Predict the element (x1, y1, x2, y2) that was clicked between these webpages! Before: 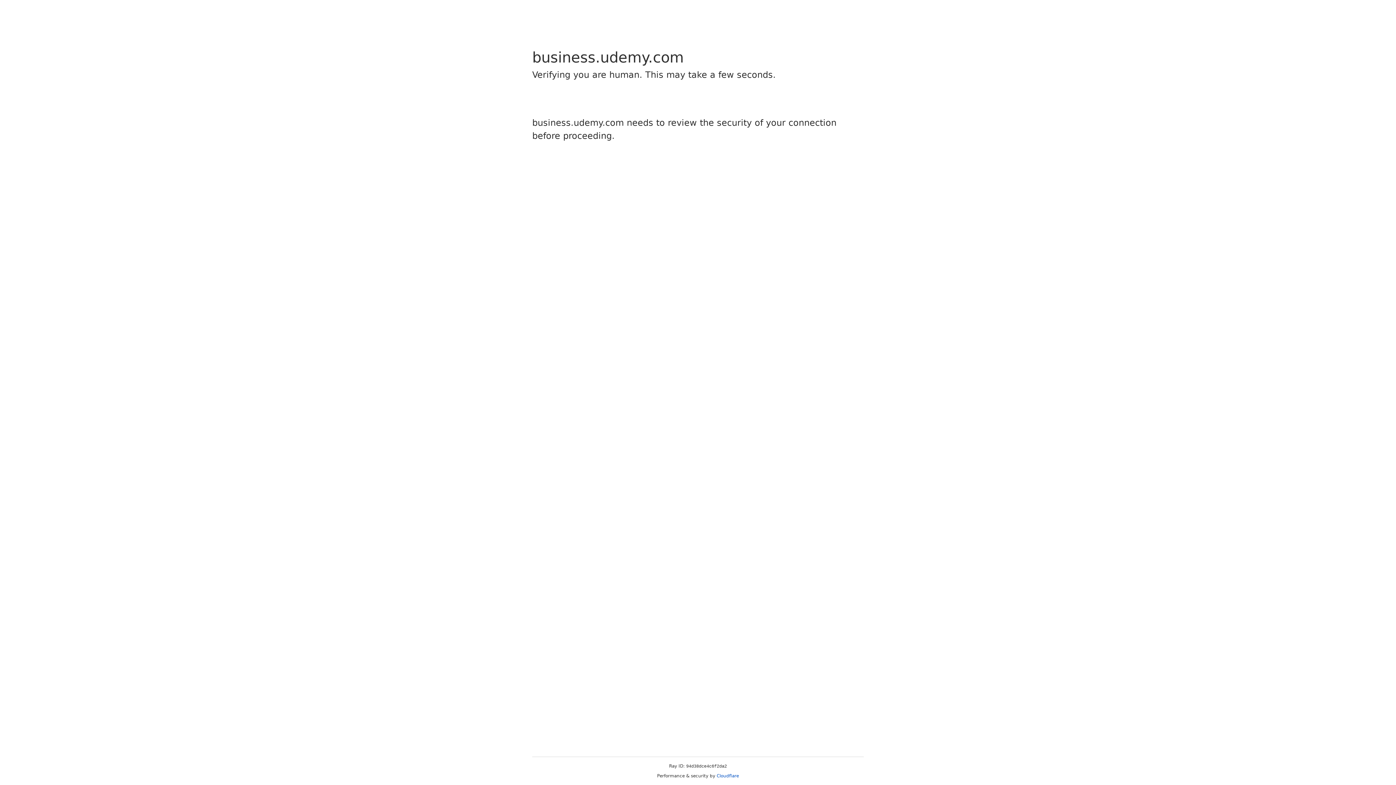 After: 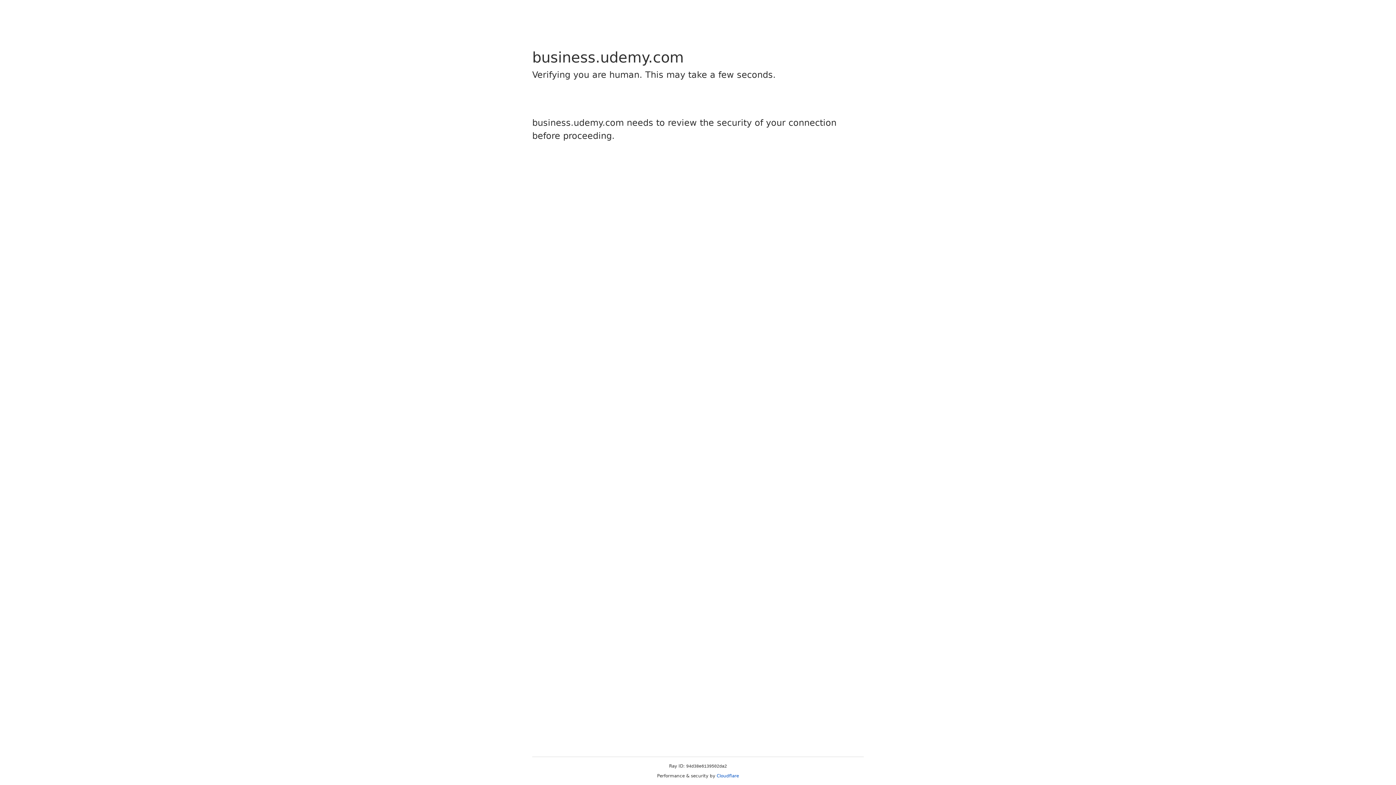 Action: label: Cloudflare bbox: (716, 773, 739, 778)